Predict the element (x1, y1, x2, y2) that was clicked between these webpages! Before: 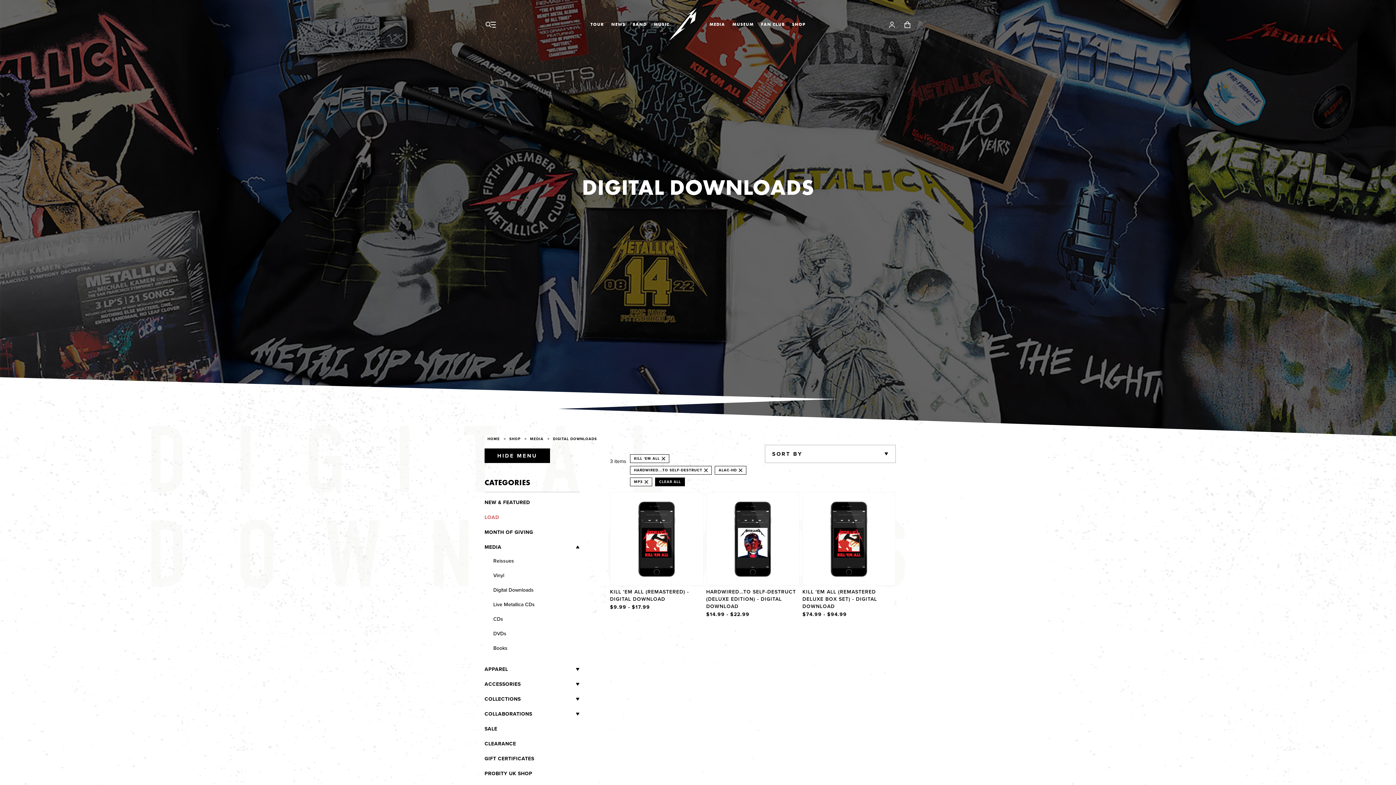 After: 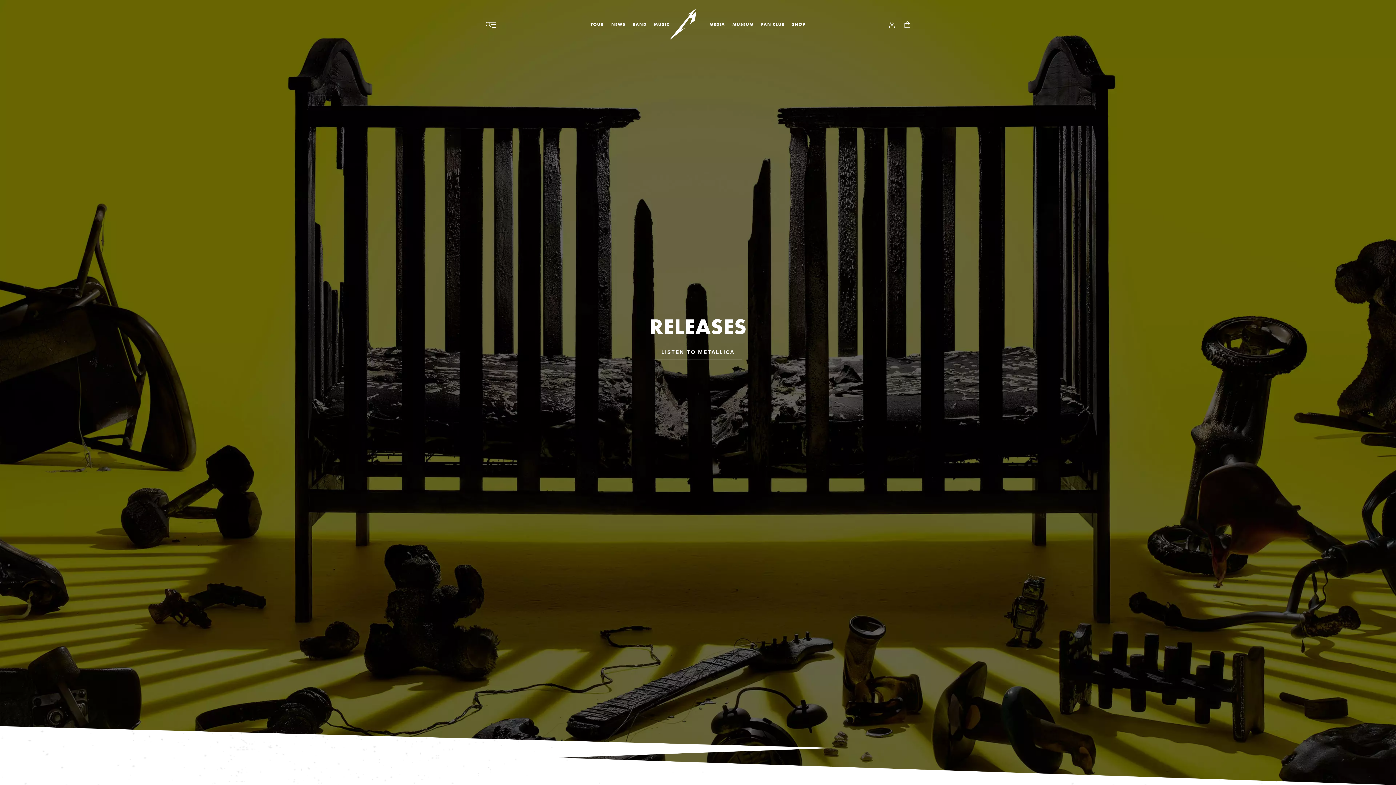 Action: bbox: (650, 18, 673, 30) label: MUSIC